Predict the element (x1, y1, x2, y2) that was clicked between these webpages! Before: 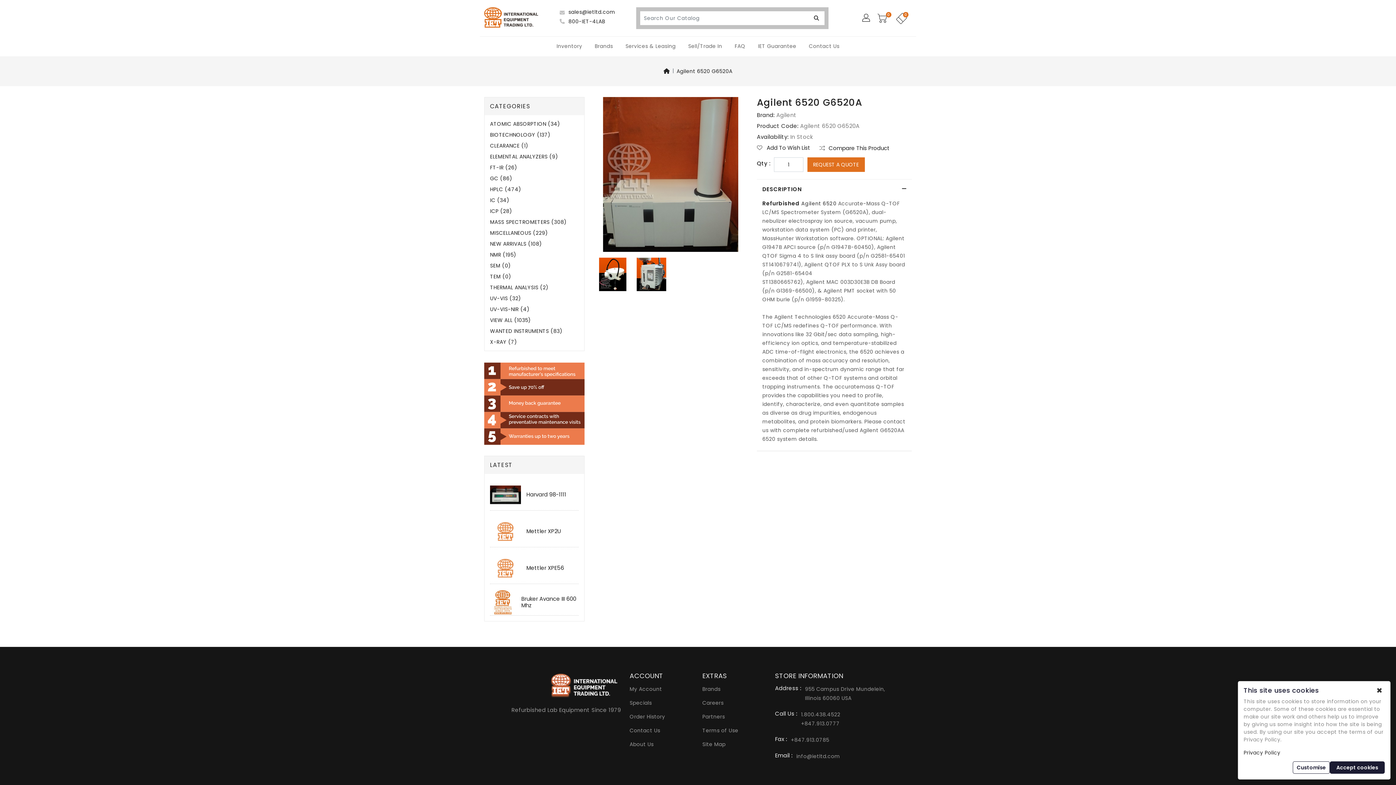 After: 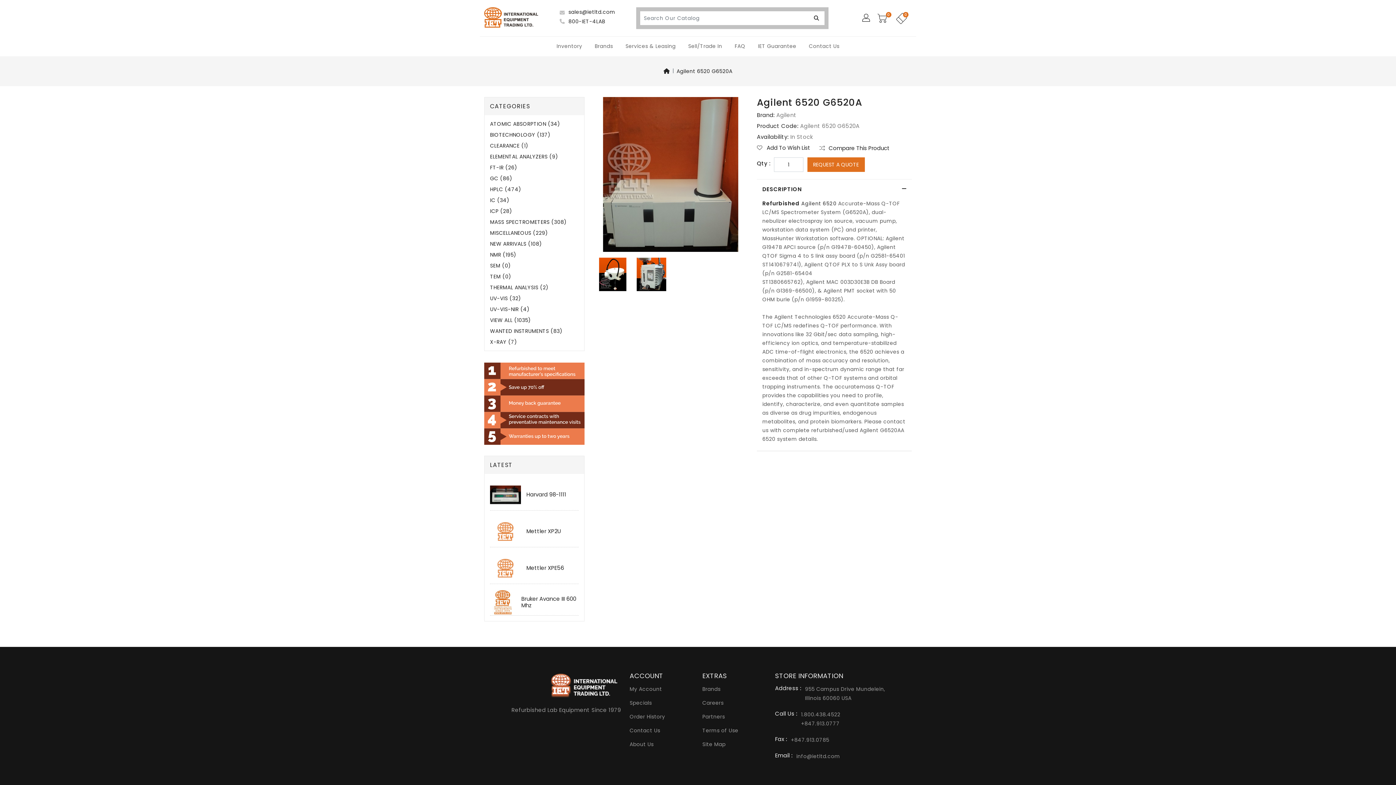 Action: bbox: (1374, 687, 1385, 694) label: ✖